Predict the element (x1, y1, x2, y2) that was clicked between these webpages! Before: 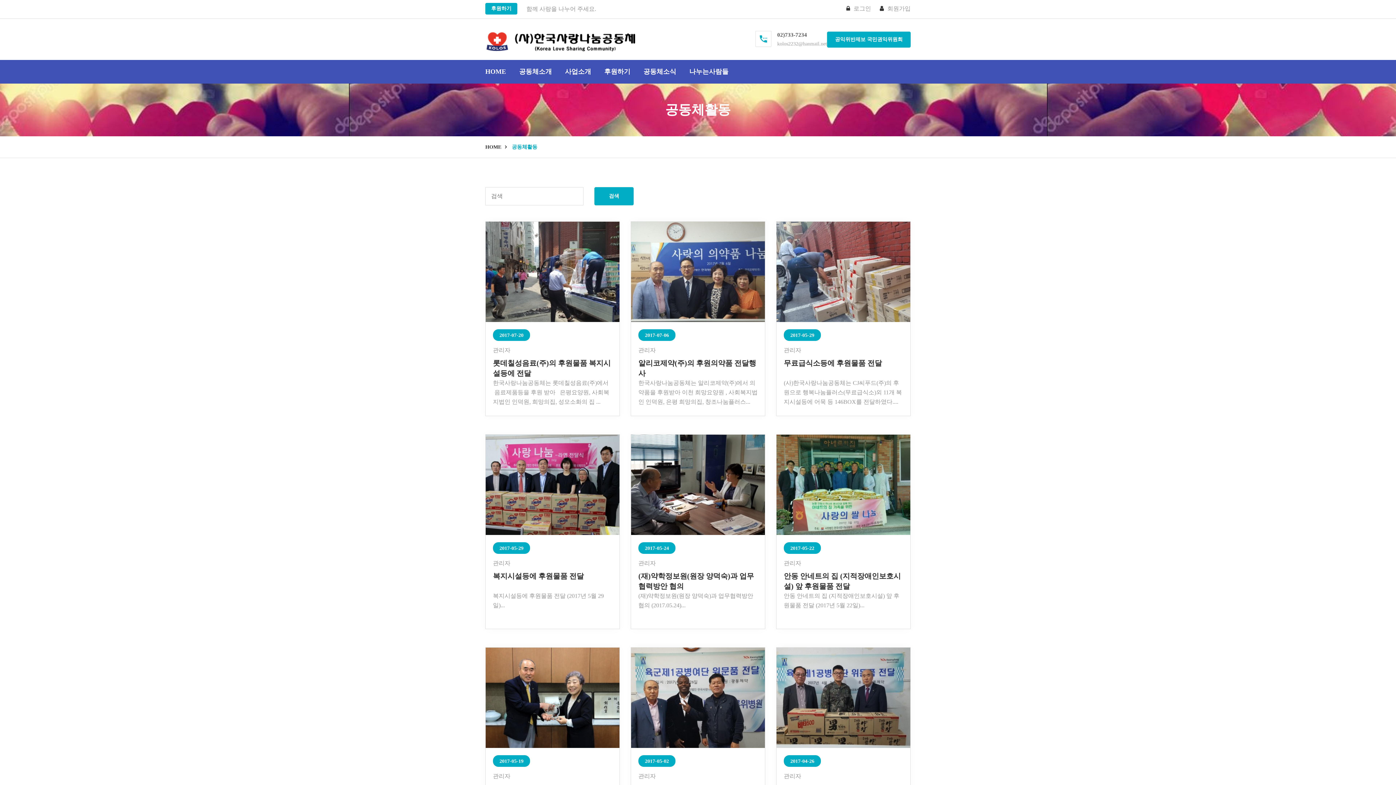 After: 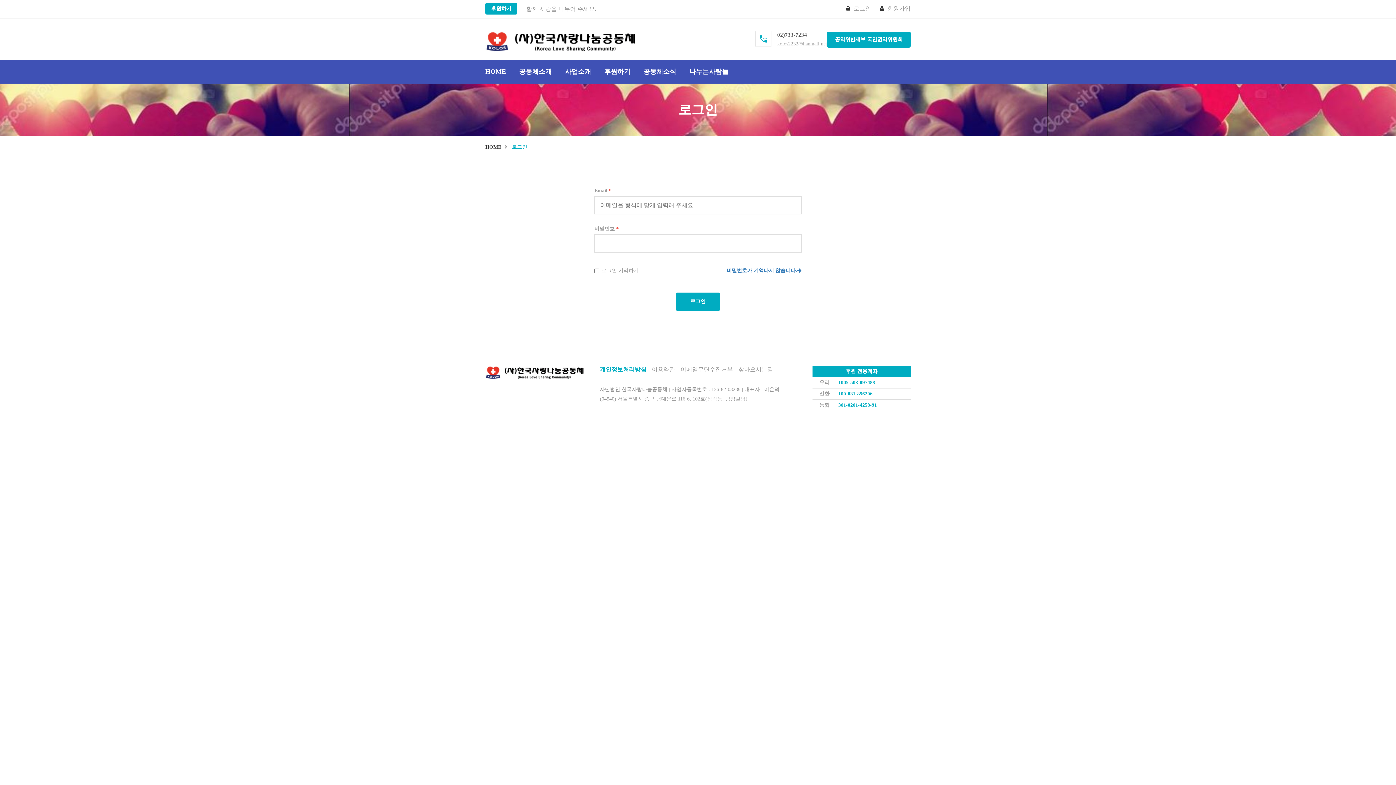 Action: label: 로그인 bbox: (846, 0, 871, 17)